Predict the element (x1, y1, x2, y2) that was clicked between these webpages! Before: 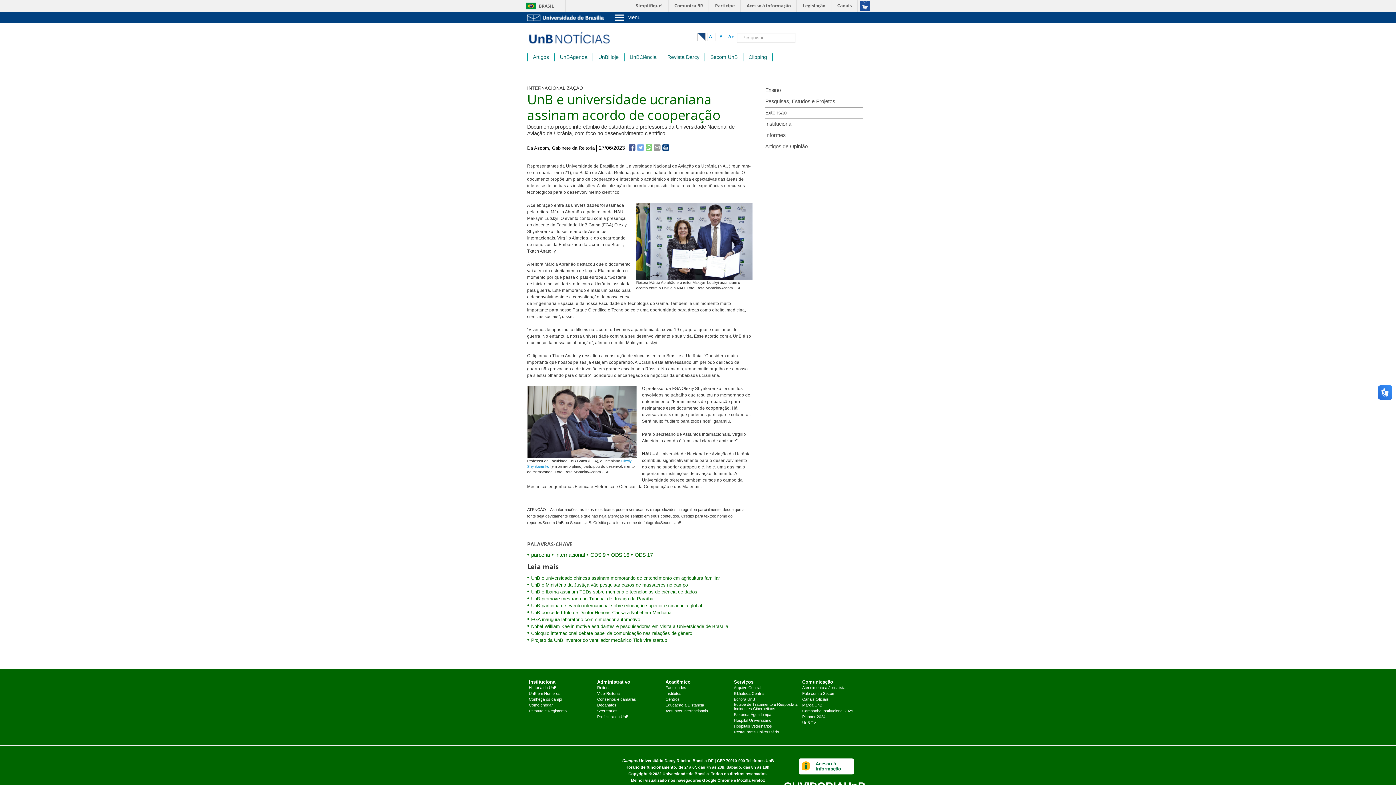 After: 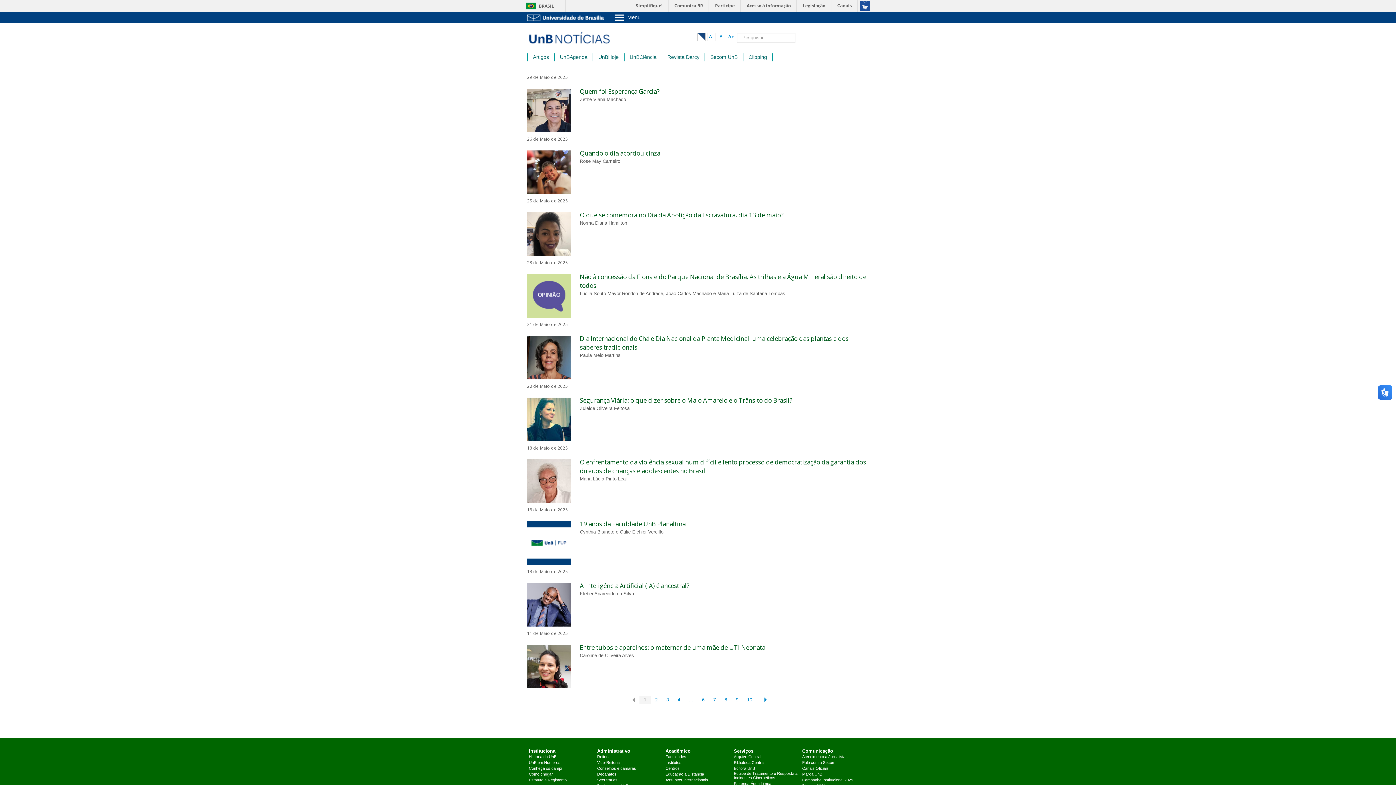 Action: label: Artigos bbox: (528, 53, 554, 61)